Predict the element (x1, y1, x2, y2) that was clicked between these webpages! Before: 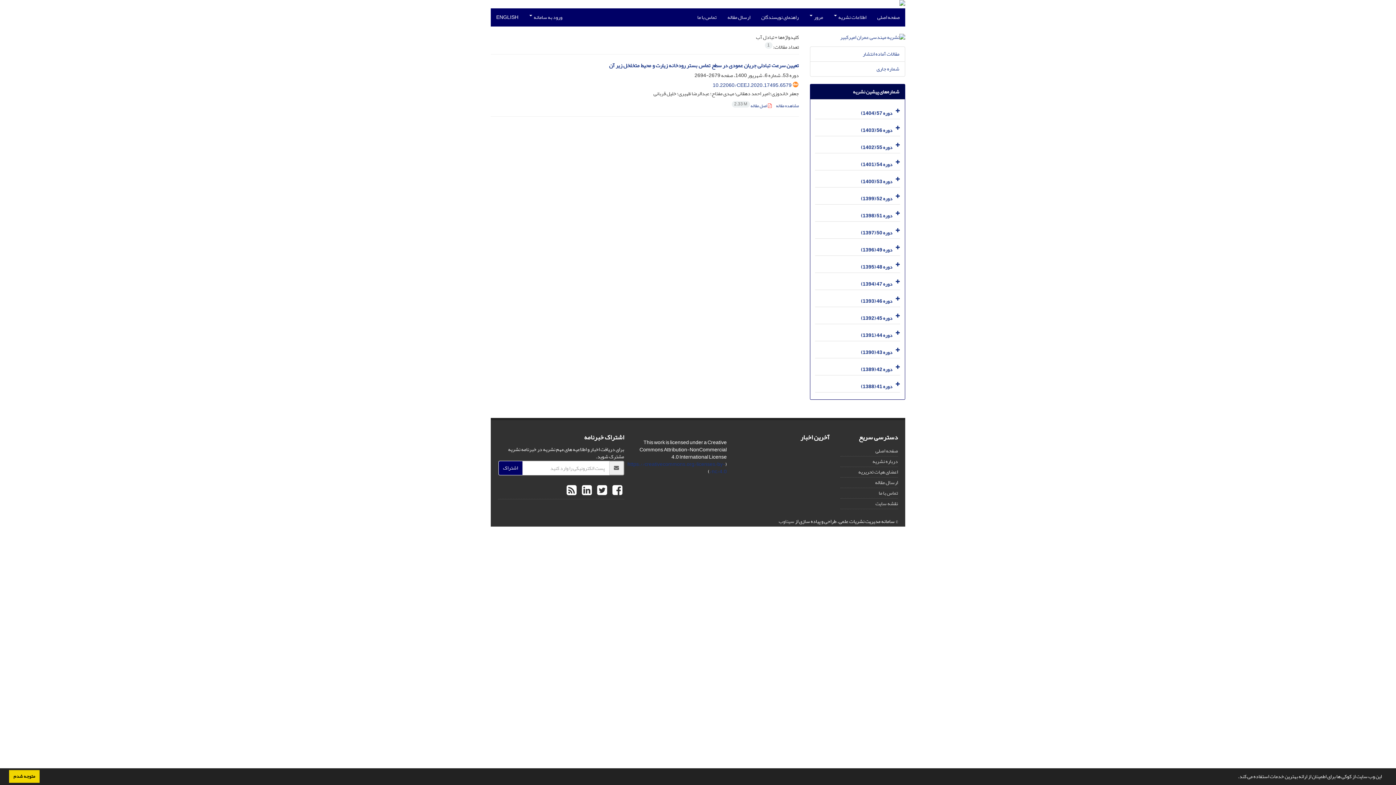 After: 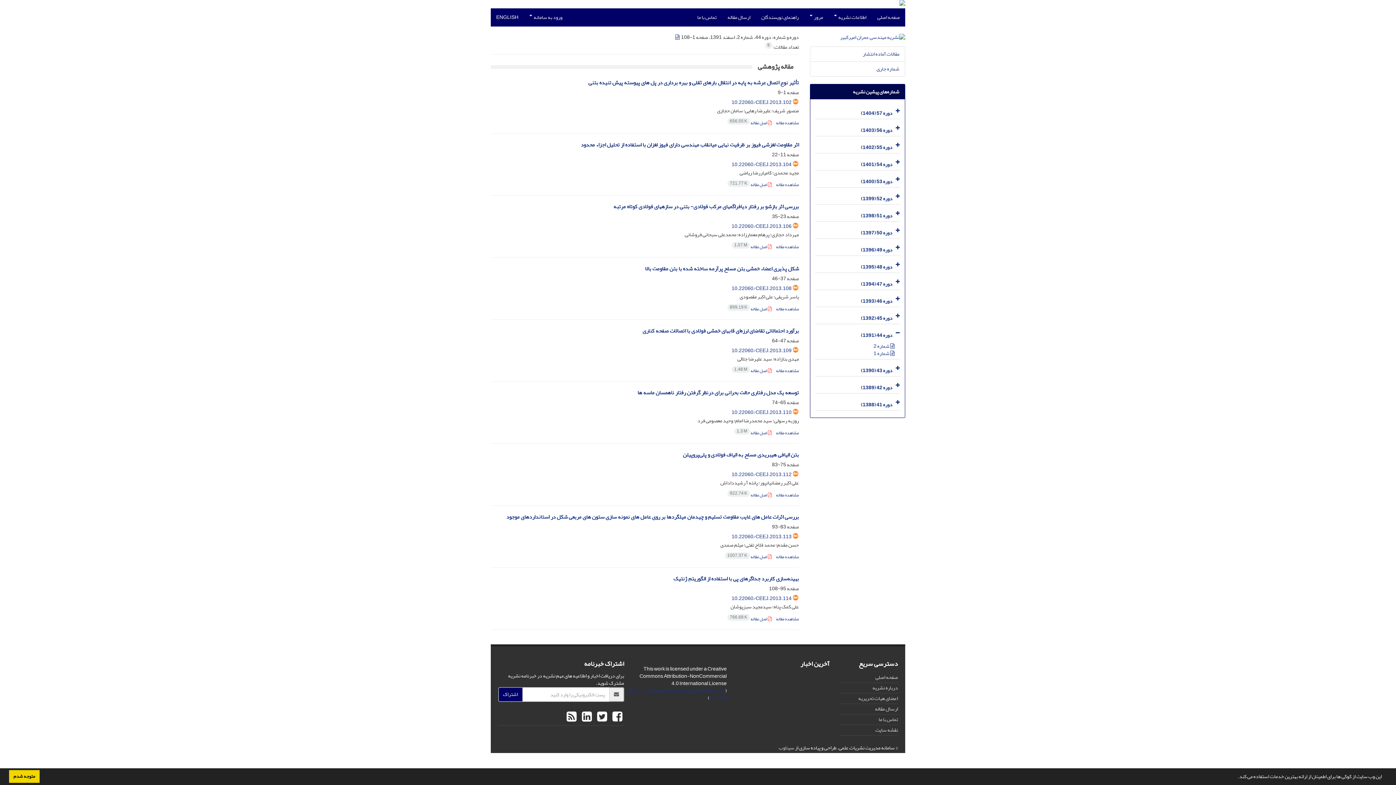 Action: label: دوره 44 (1391) bbox: (861, 330, 892, 340)